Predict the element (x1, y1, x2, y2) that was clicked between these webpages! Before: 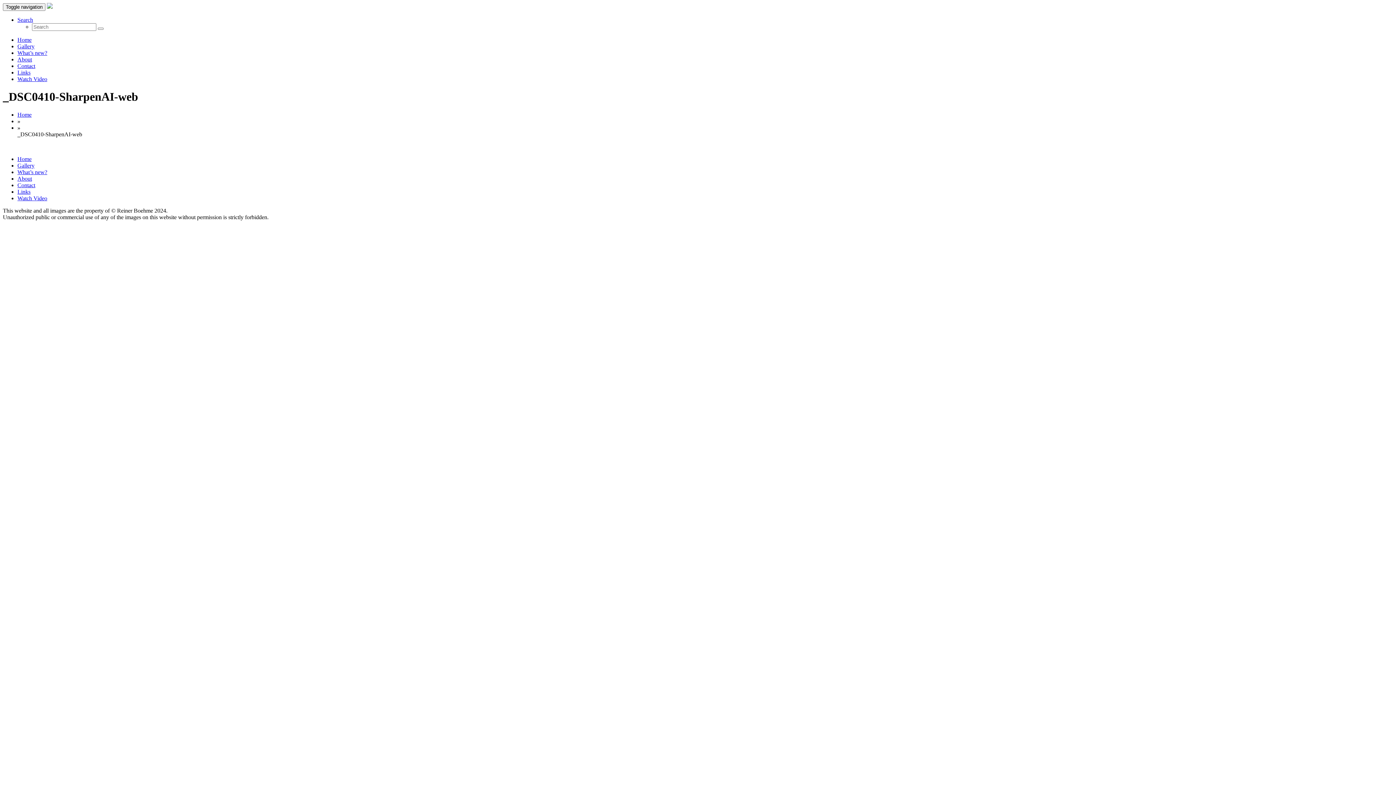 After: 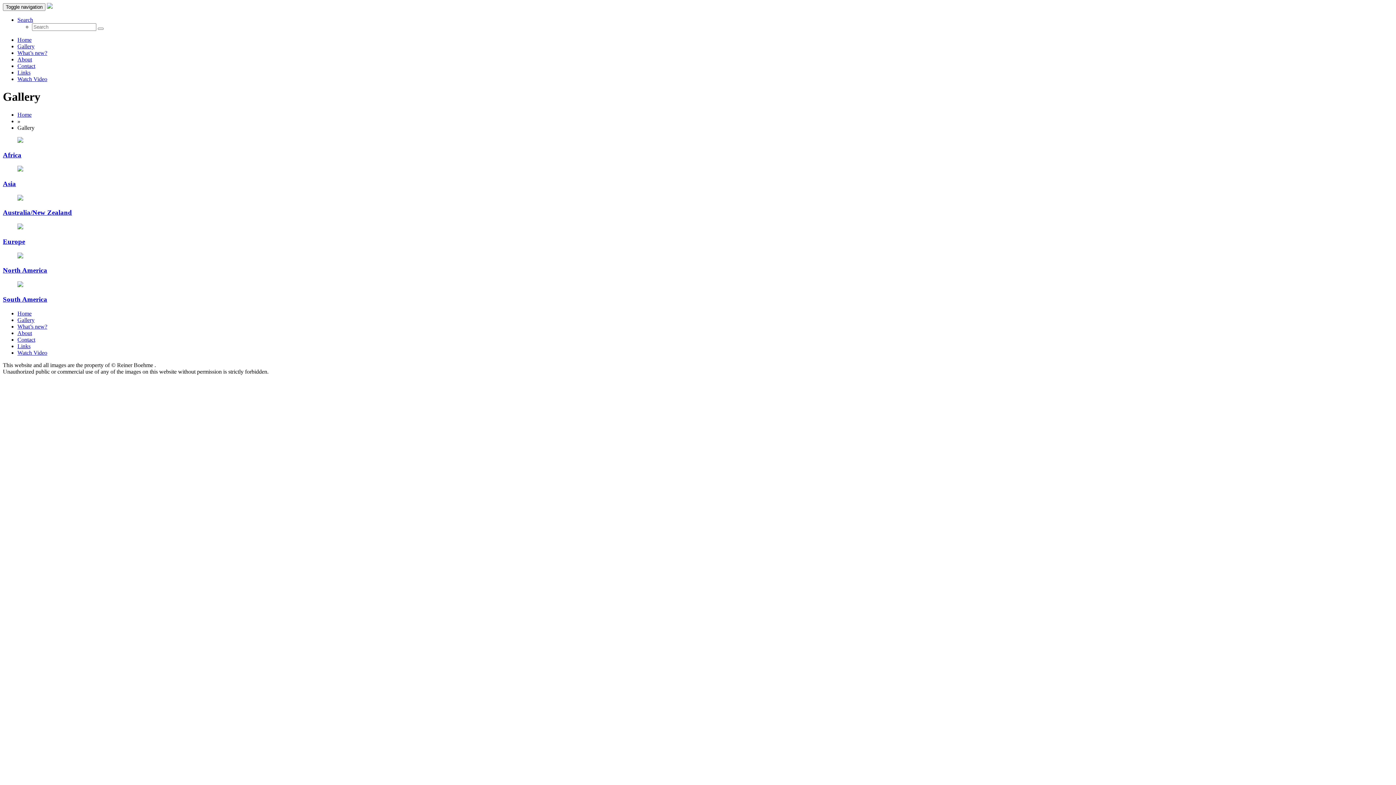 Action: label: Gallery bbox: (17, 43, 34, 49)